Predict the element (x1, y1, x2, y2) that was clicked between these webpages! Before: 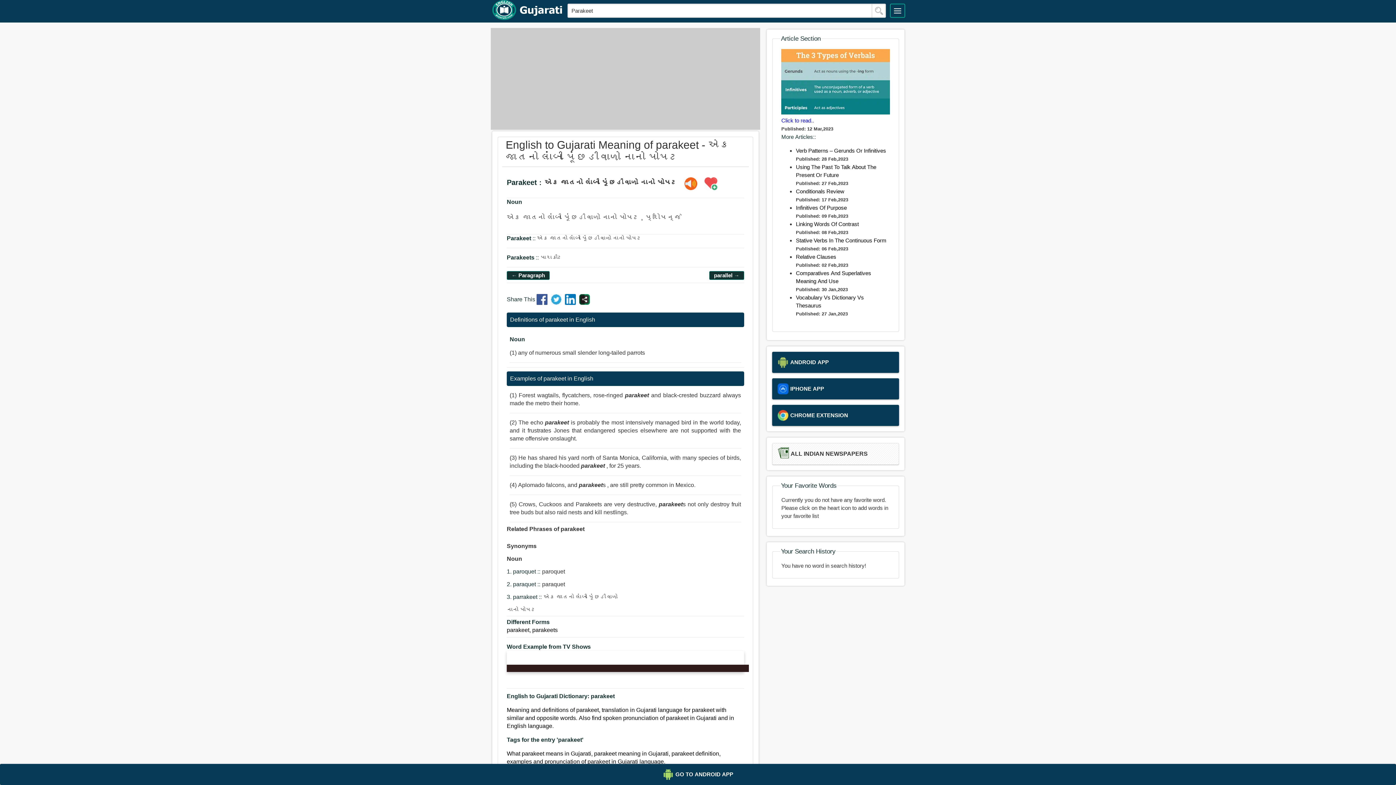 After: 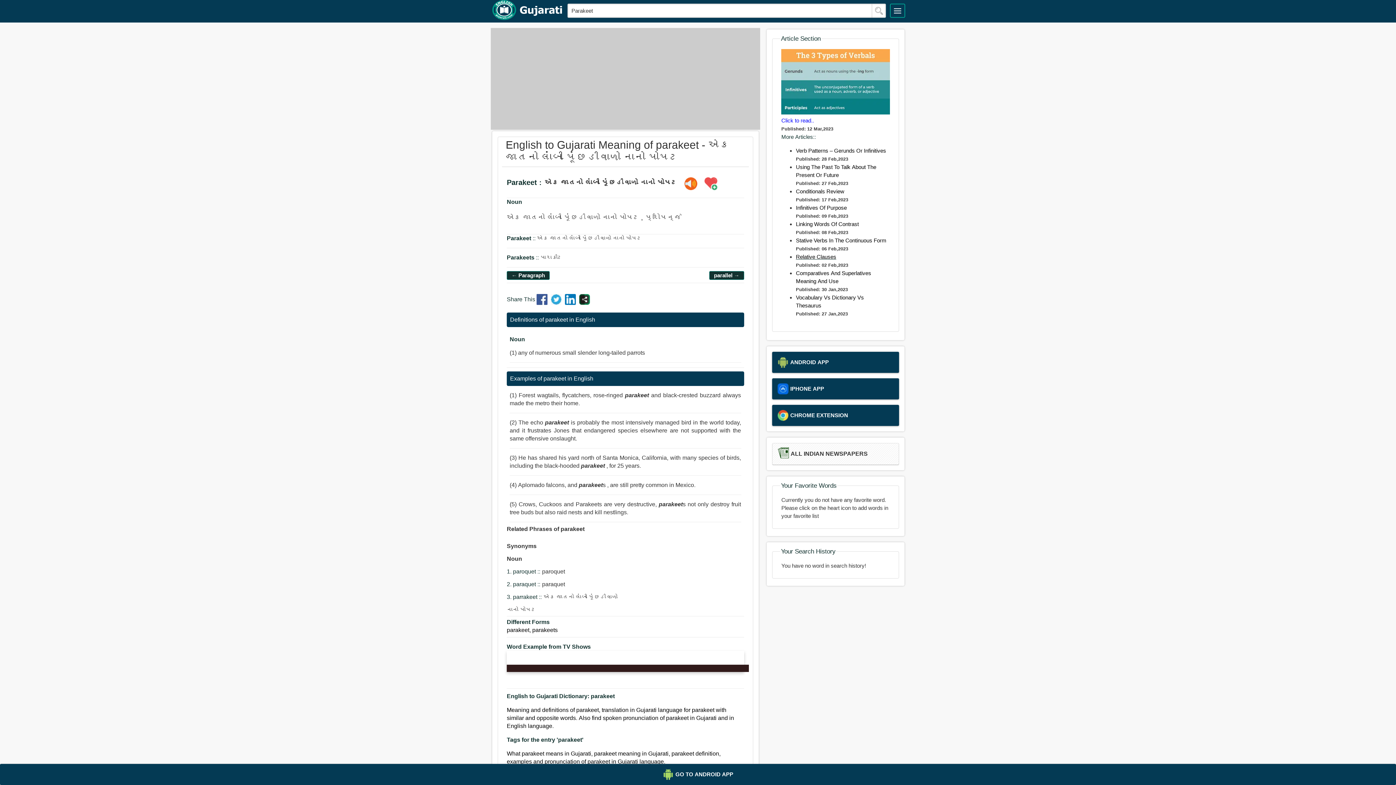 Action: label: Relative Clauses bbox: (796, 253, 836, 259)